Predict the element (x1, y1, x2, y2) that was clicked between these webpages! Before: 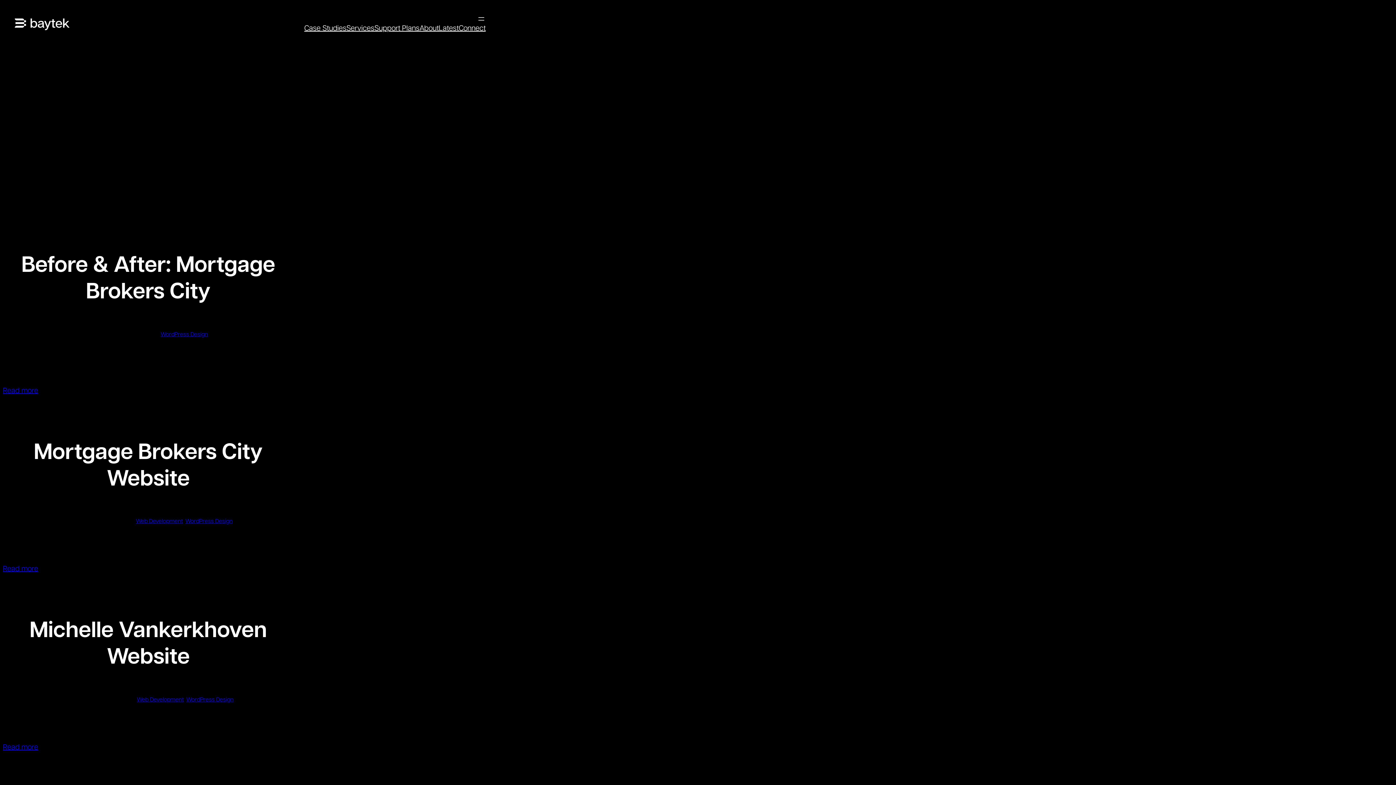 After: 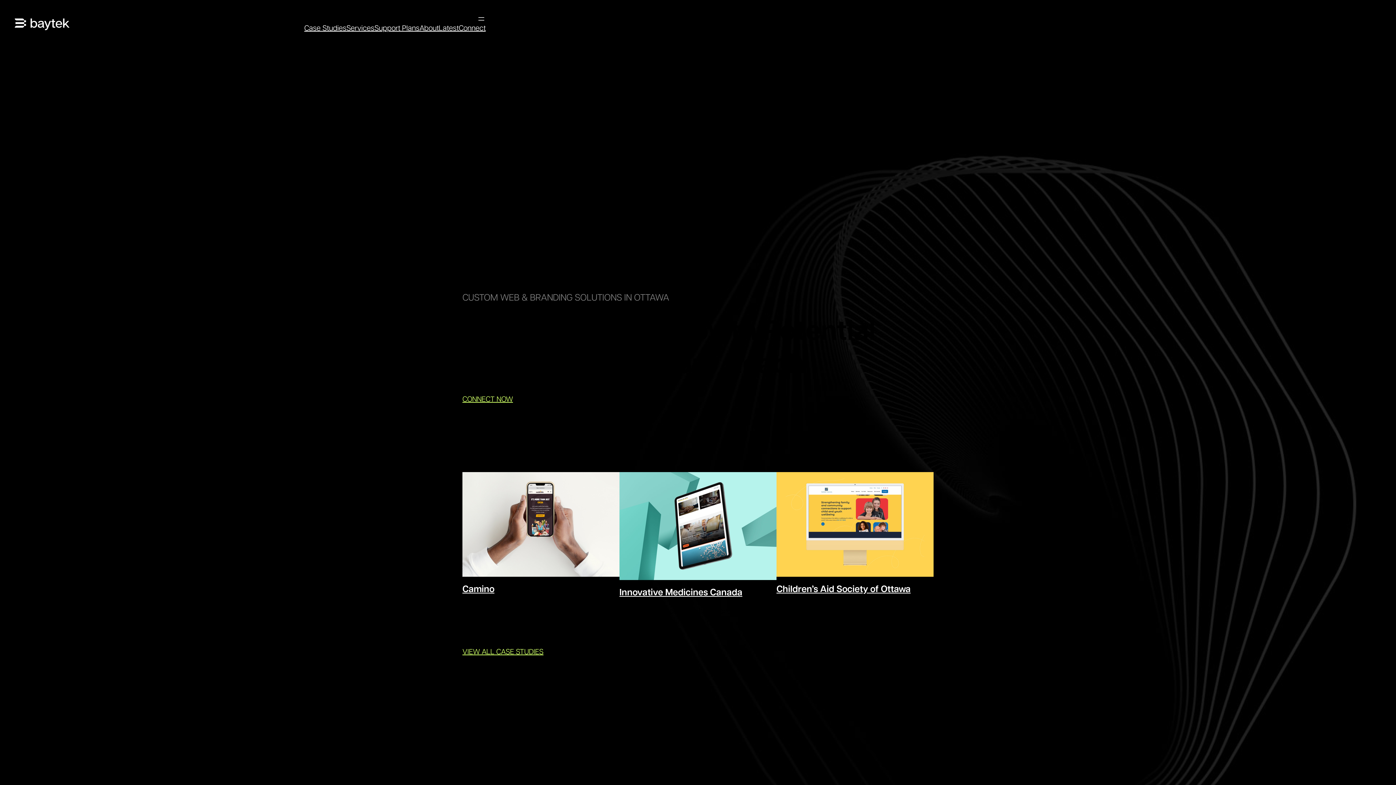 Action: bbox: (14, 18, 69, 30)